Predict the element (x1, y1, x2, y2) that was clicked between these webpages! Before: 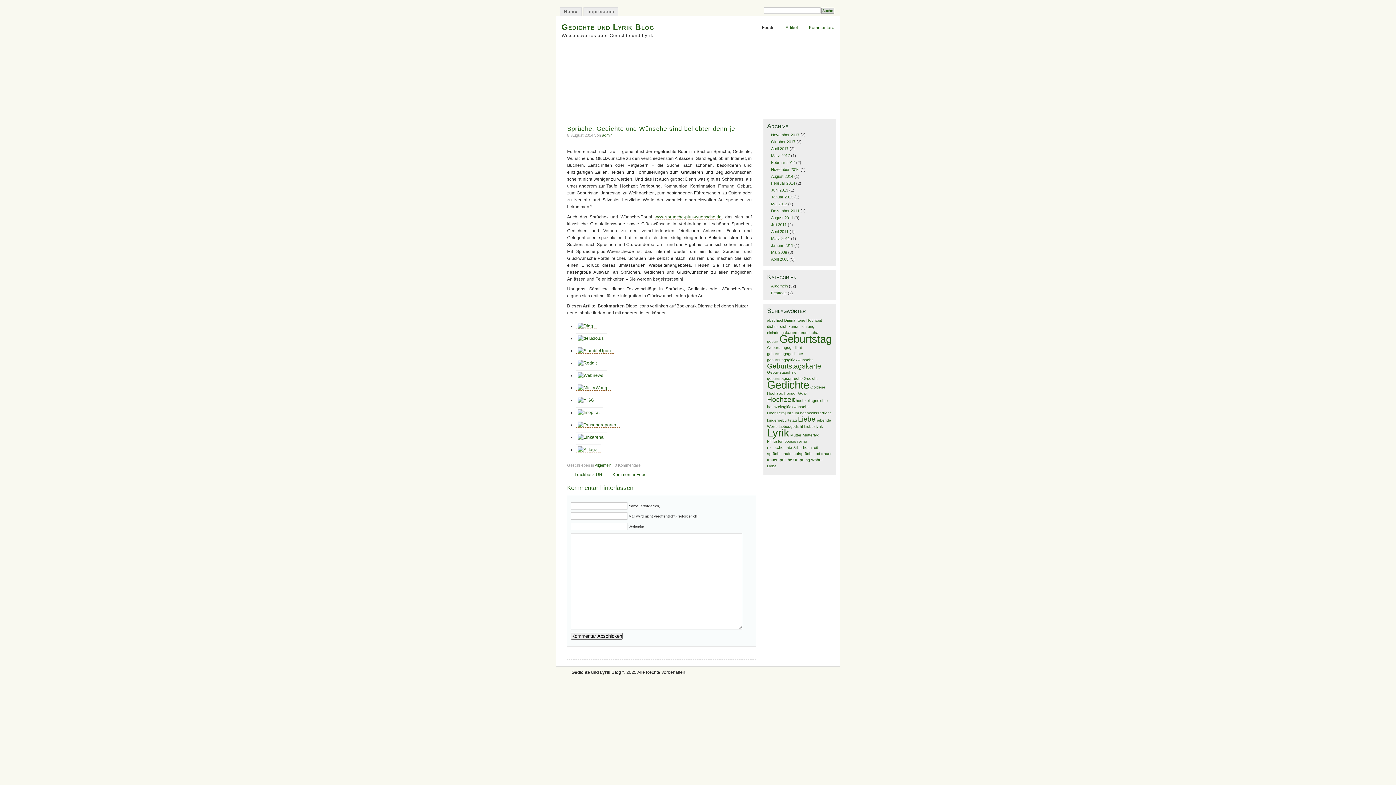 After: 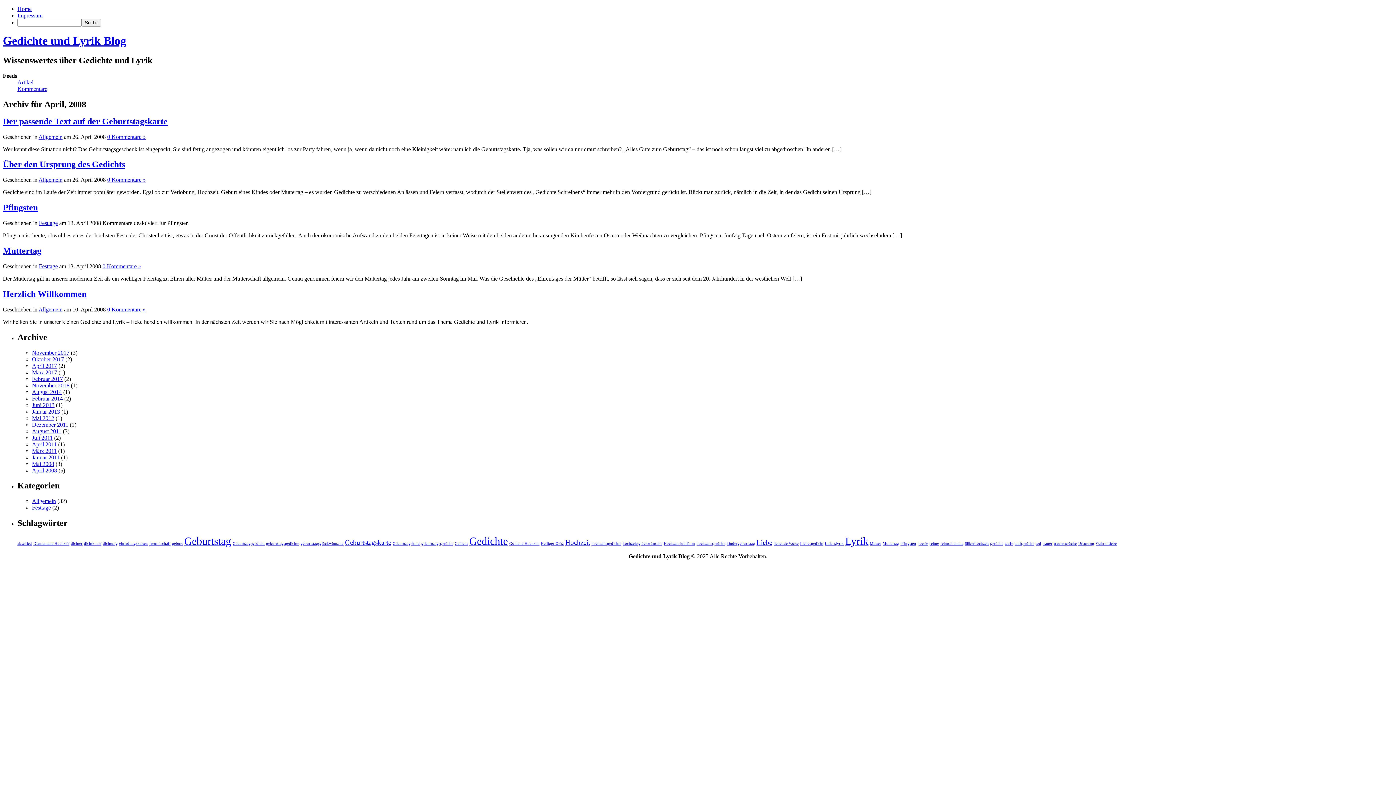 Action: bbox: (771, 257, 788, 261) label: April 2008